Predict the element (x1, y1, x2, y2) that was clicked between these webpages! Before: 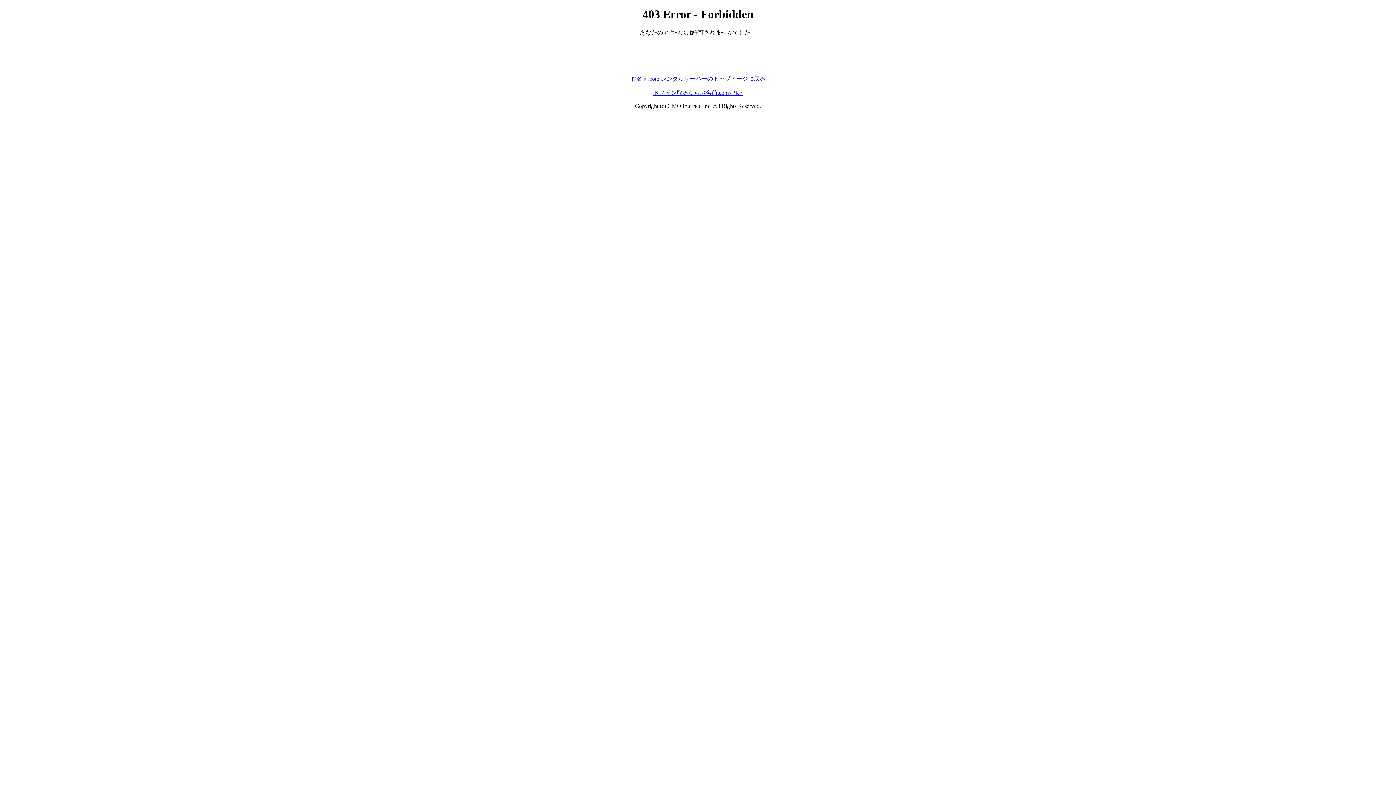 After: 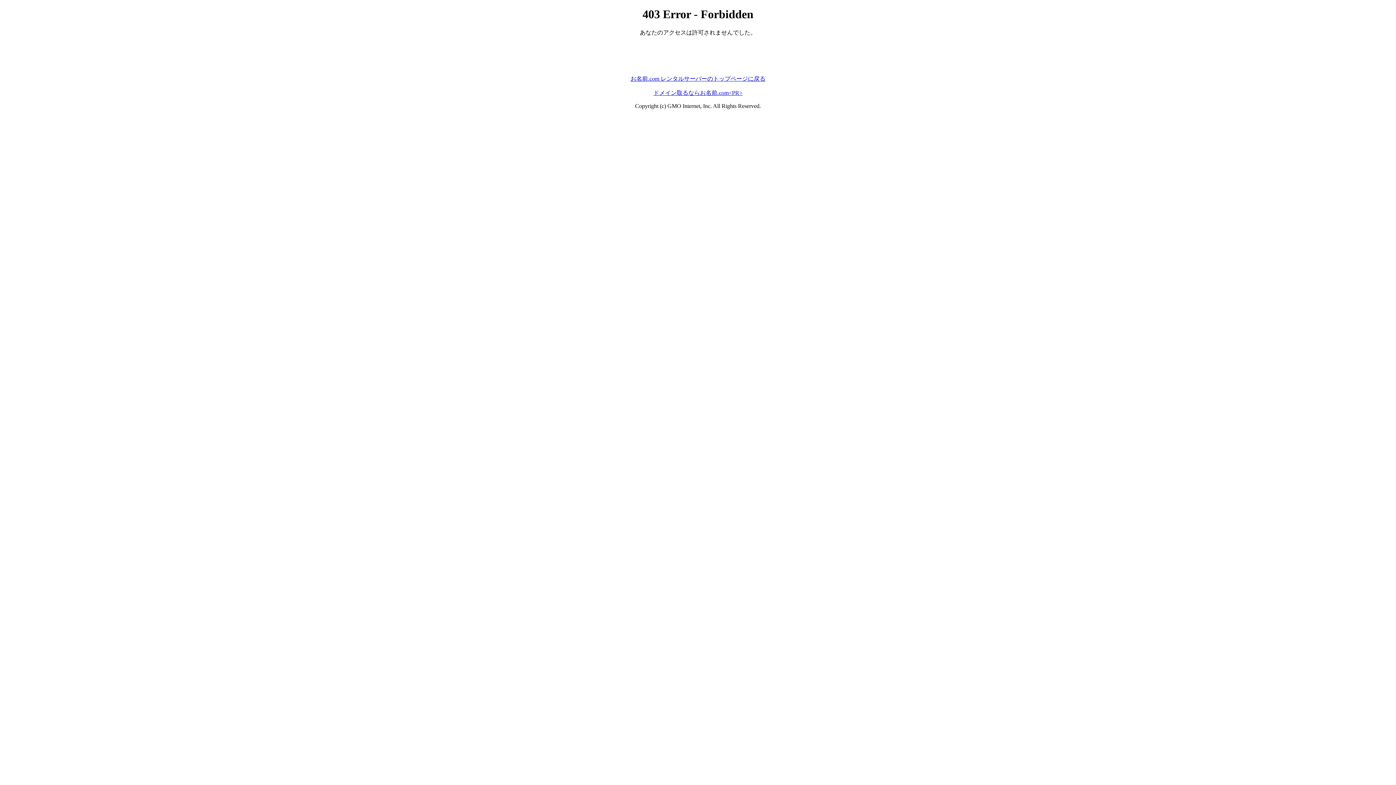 Action: bbox: (630, 75, 765, 81) label: お名前.com レンタルサーバーのトップページに戻る